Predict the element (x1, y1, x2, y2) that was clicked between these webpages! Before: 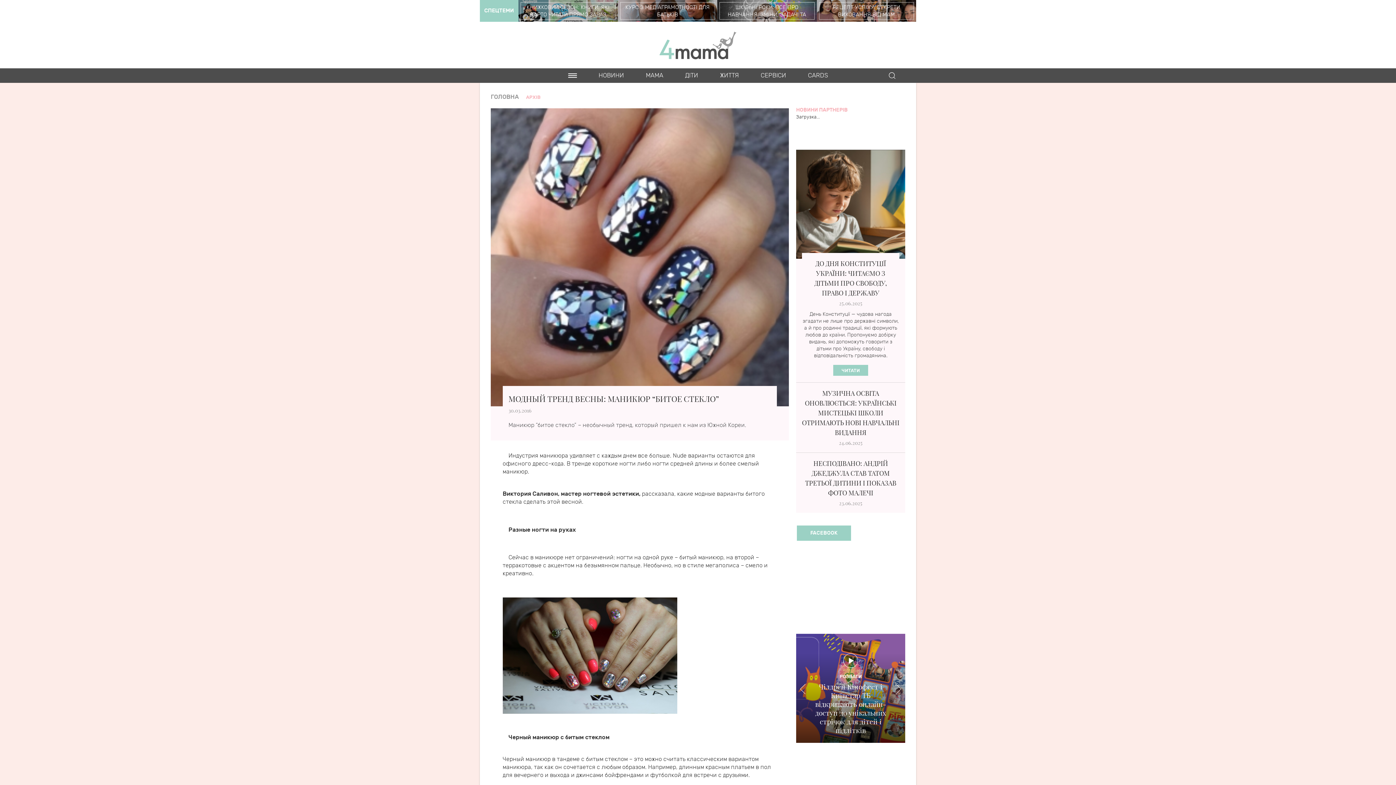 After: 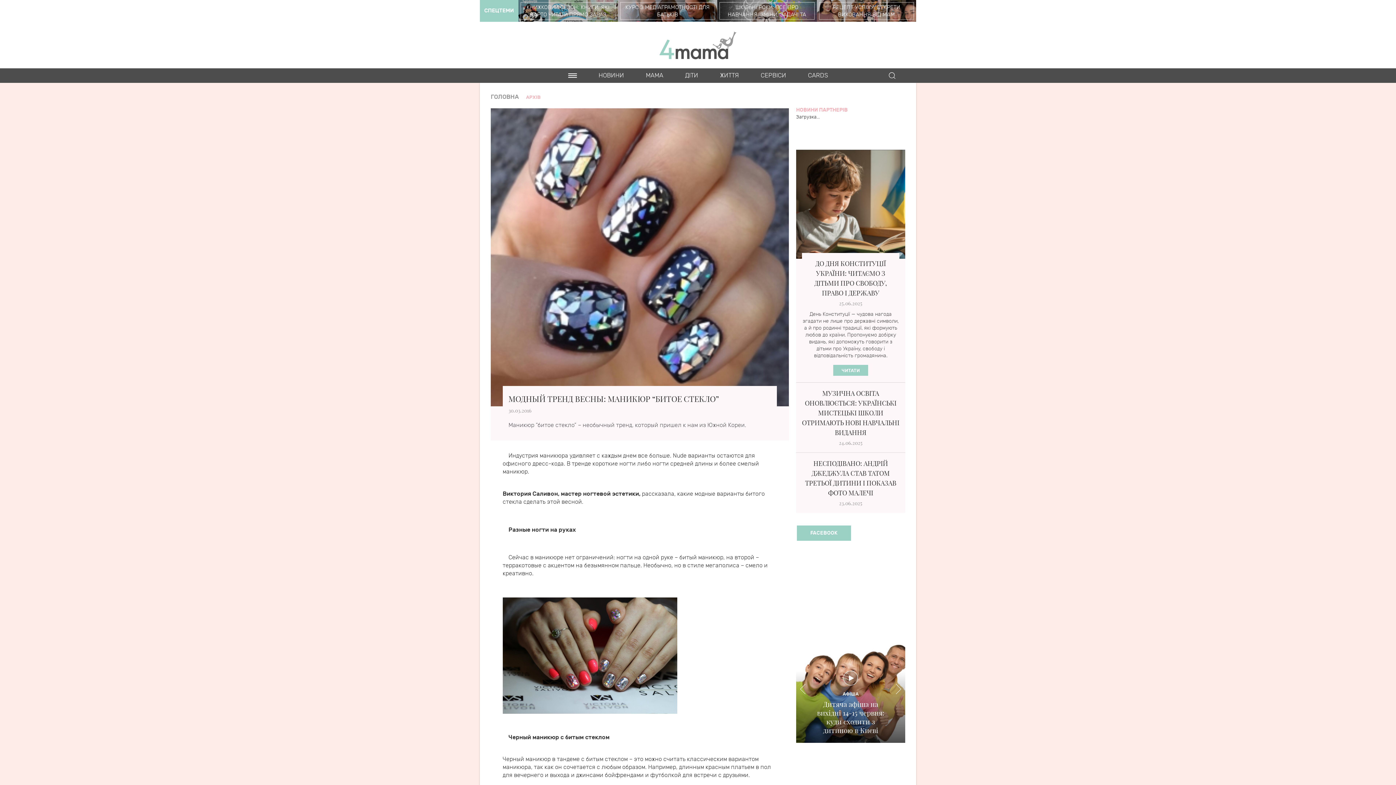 Action: bbox: (796, 682, 810, 697)